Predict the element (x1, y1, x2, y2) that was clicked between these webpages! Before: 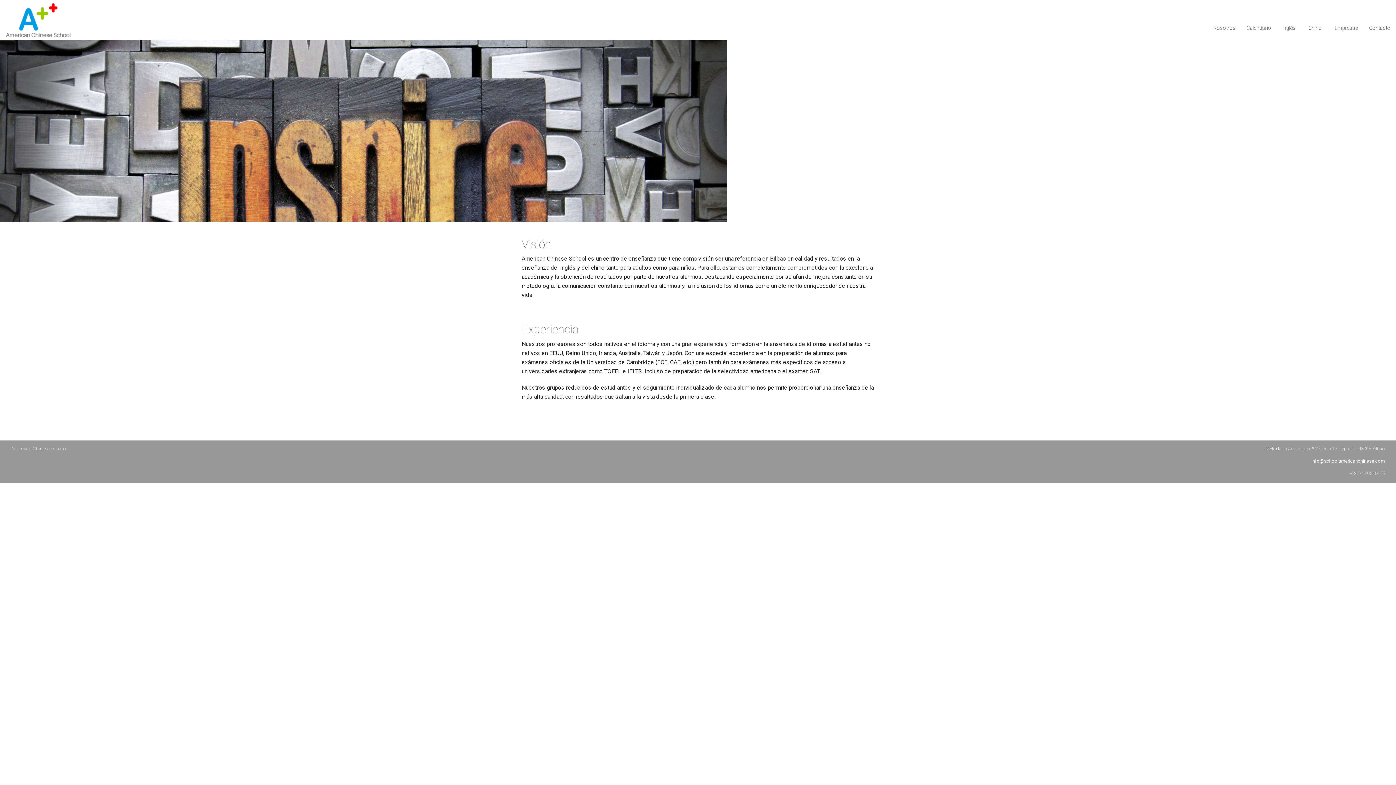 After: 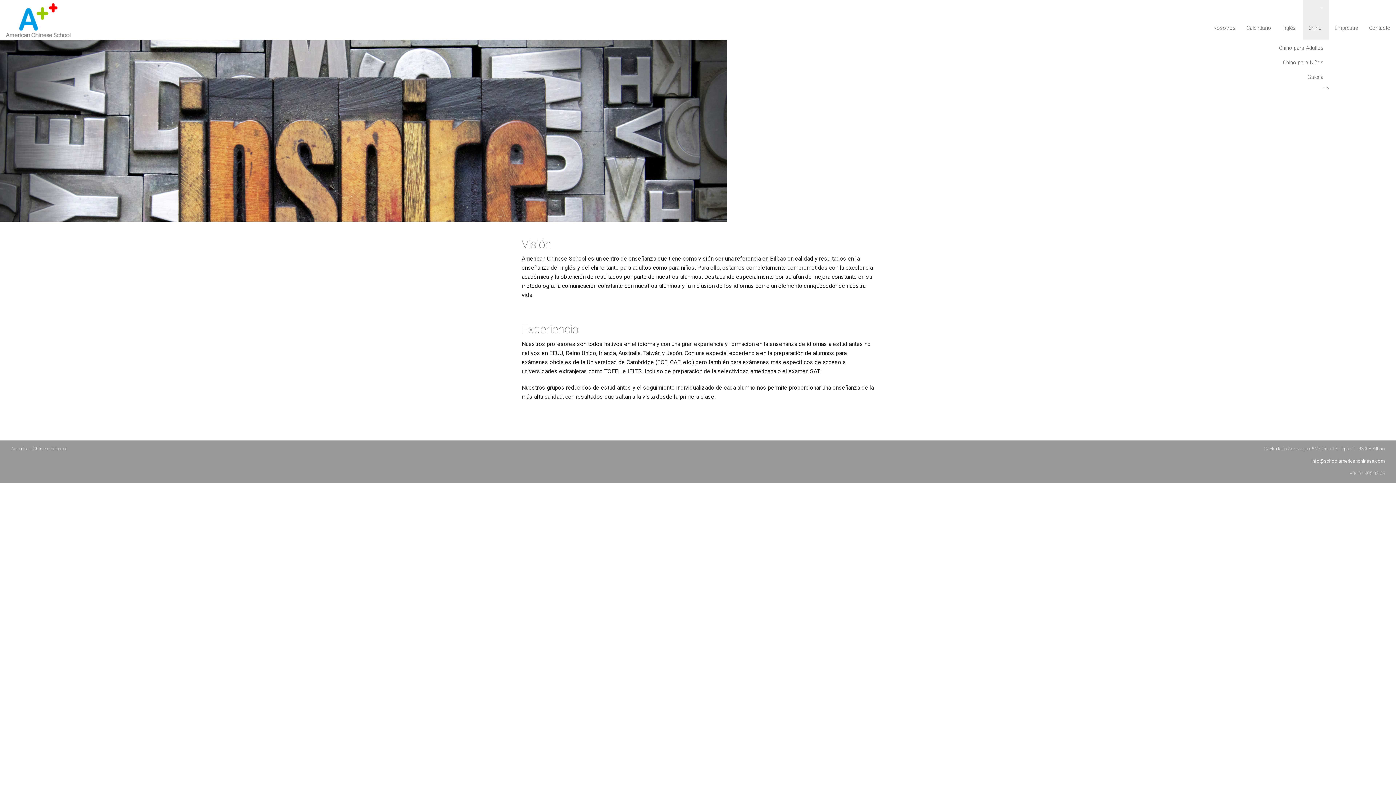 Action: label: Chino bbox: (1303, 0, 1329, 40)